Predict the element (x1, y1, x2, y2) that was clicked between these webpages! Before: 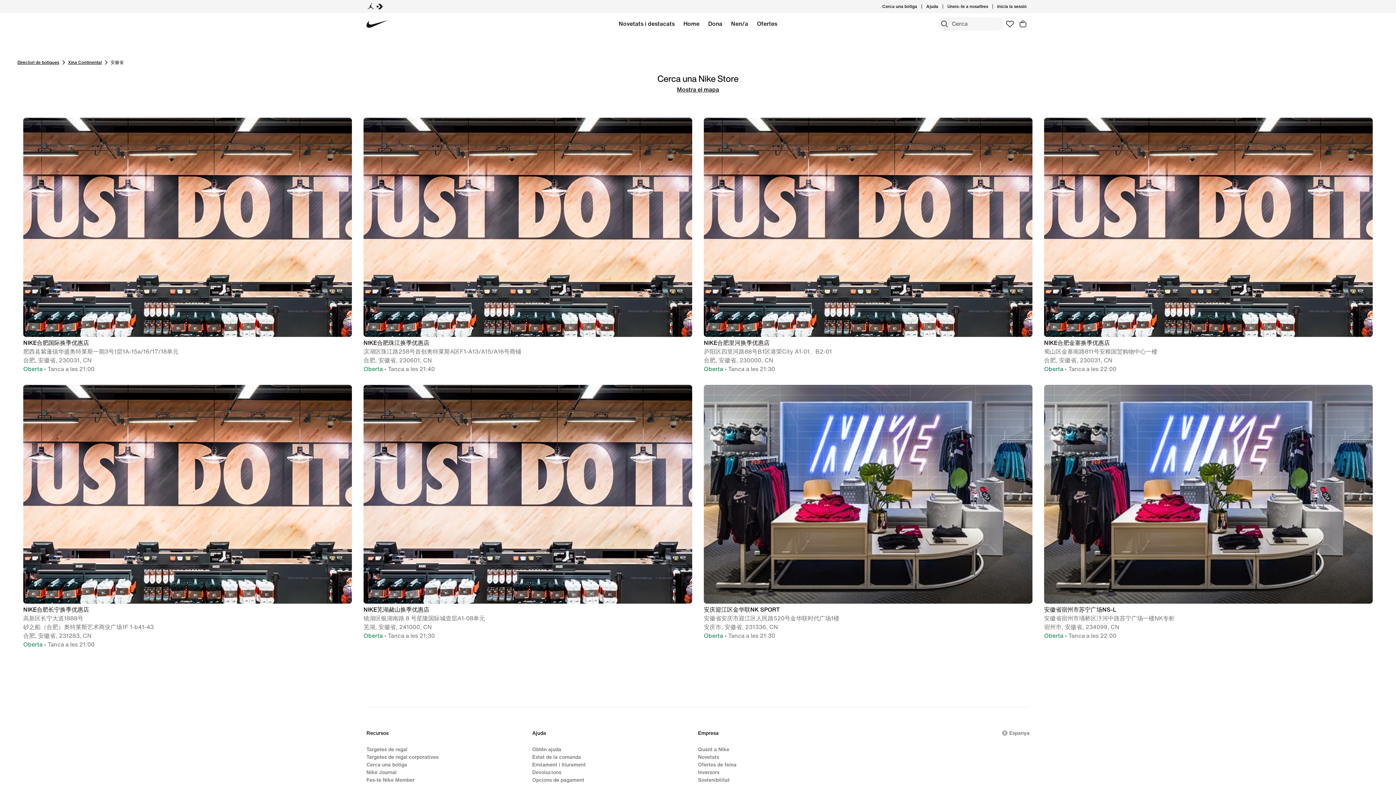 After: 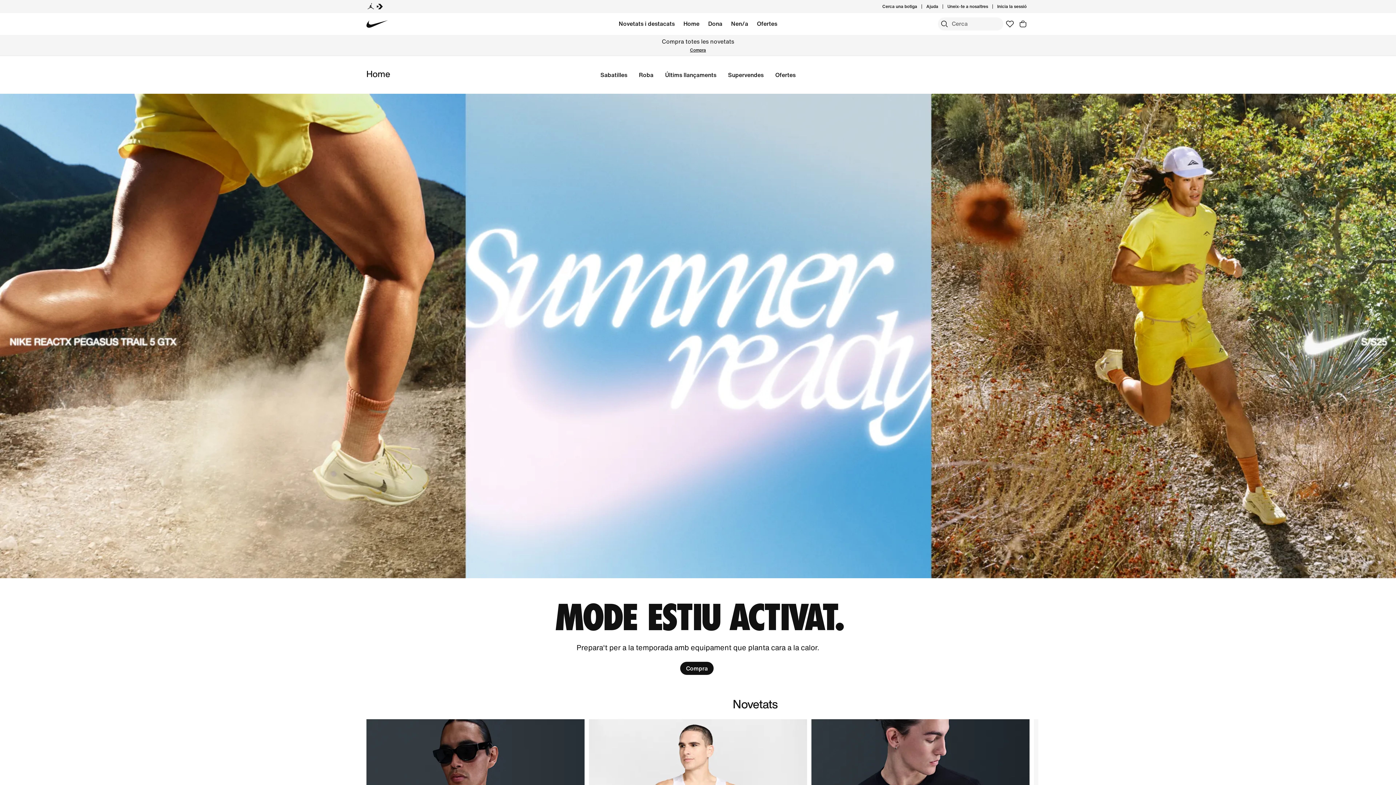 Action: bbox: (683, 18, 699, 29) label: Home